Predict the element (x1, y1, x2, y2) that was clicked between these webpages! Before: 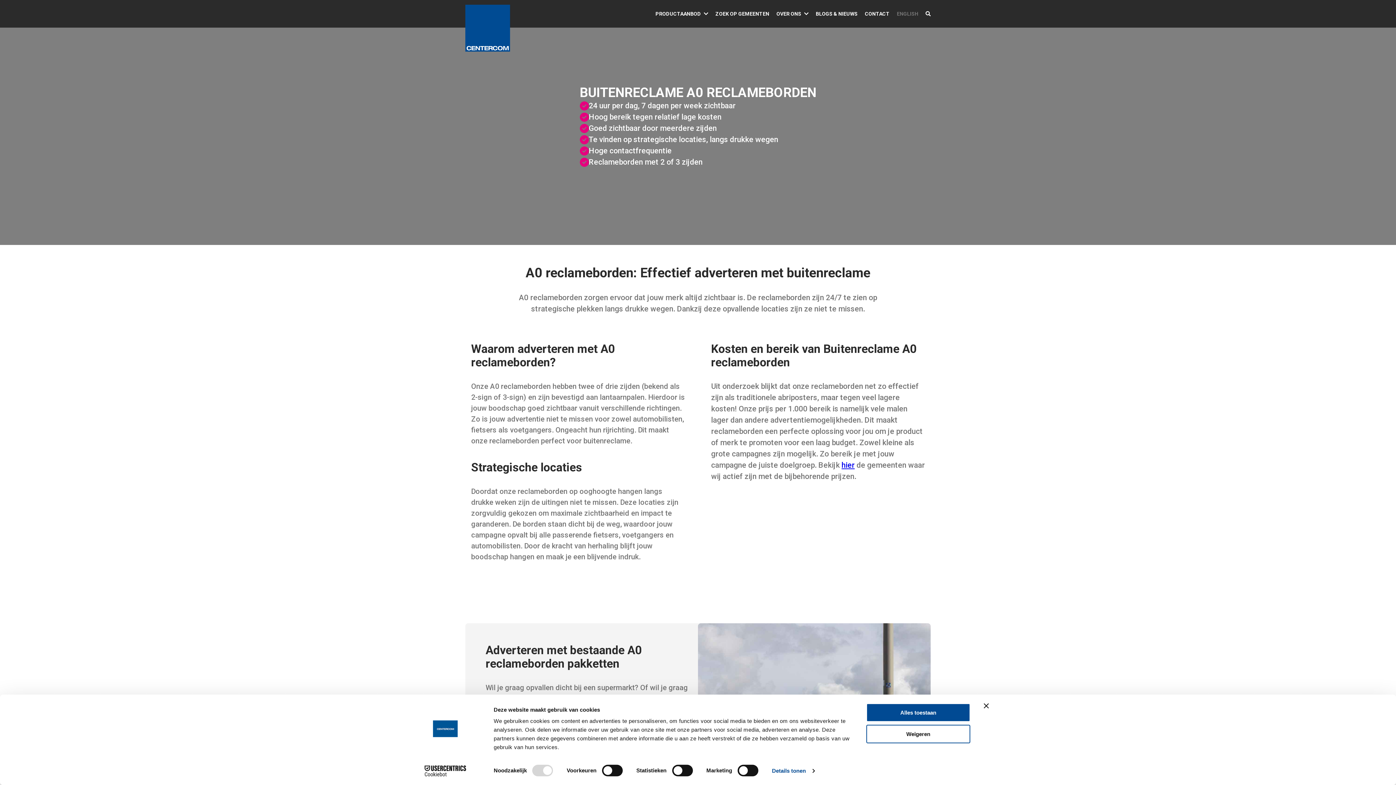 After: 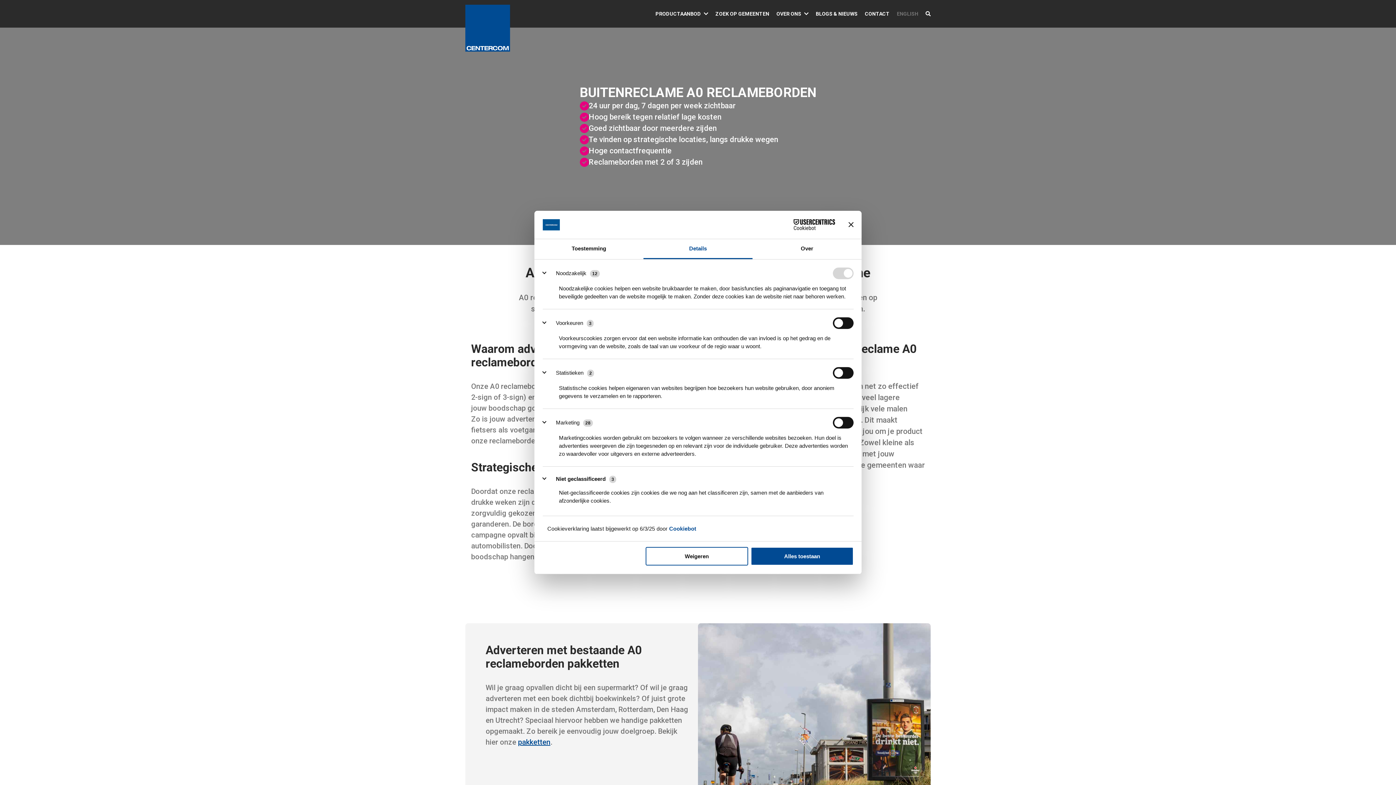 Action: label: Details tonen bbox: (772, 765, 814, 776)